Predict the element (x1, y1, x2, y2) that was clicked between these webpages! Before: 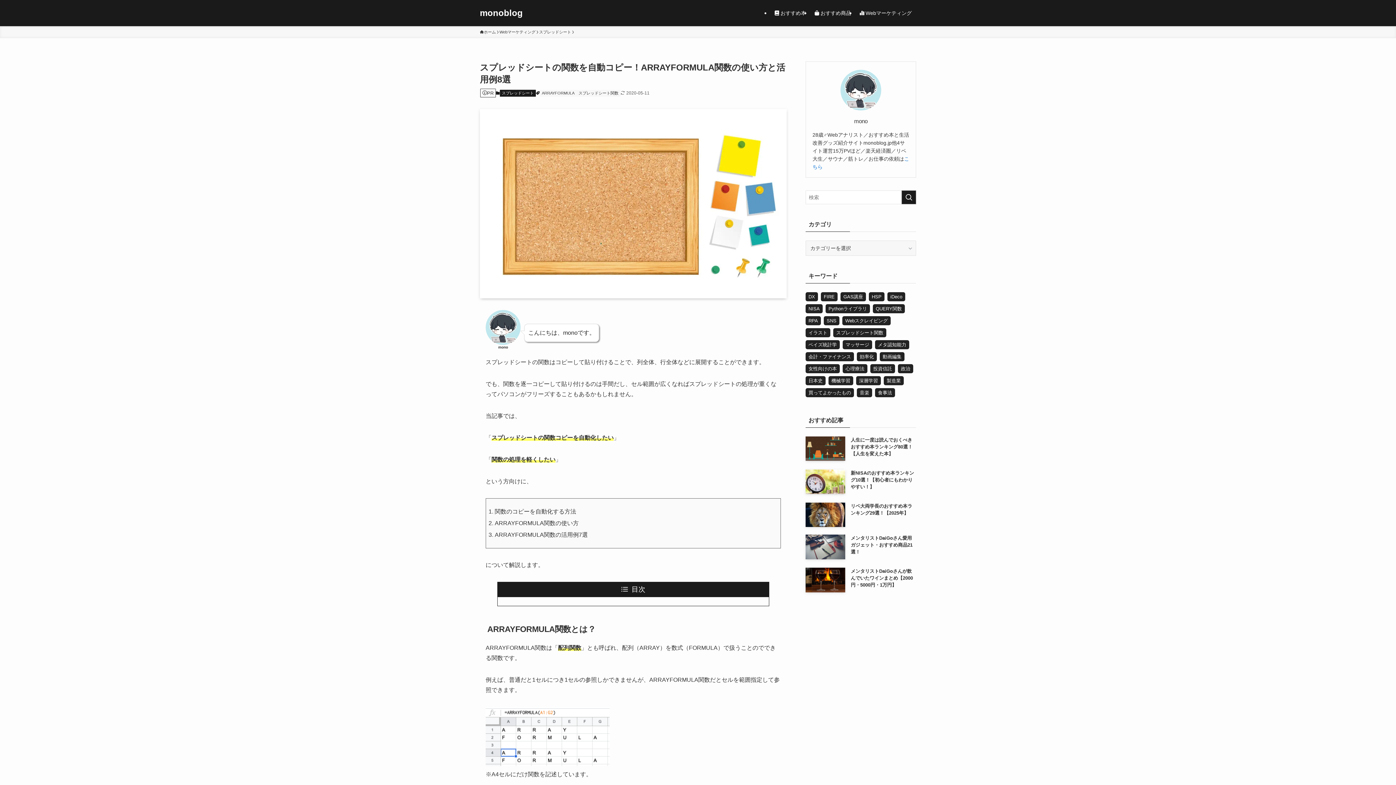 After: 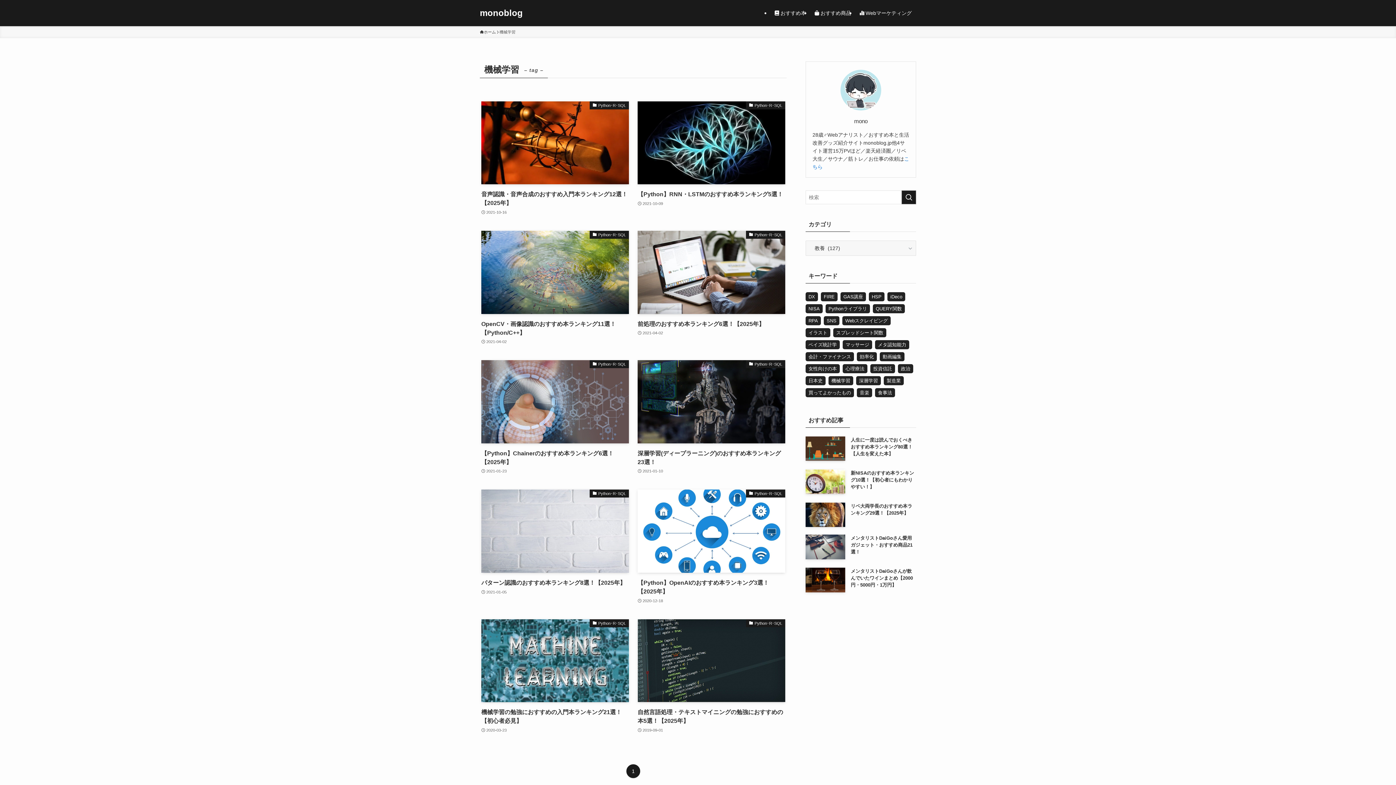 Action: label: 機械学習 (10個の項目) bbox: (828, 376, 853, 385)